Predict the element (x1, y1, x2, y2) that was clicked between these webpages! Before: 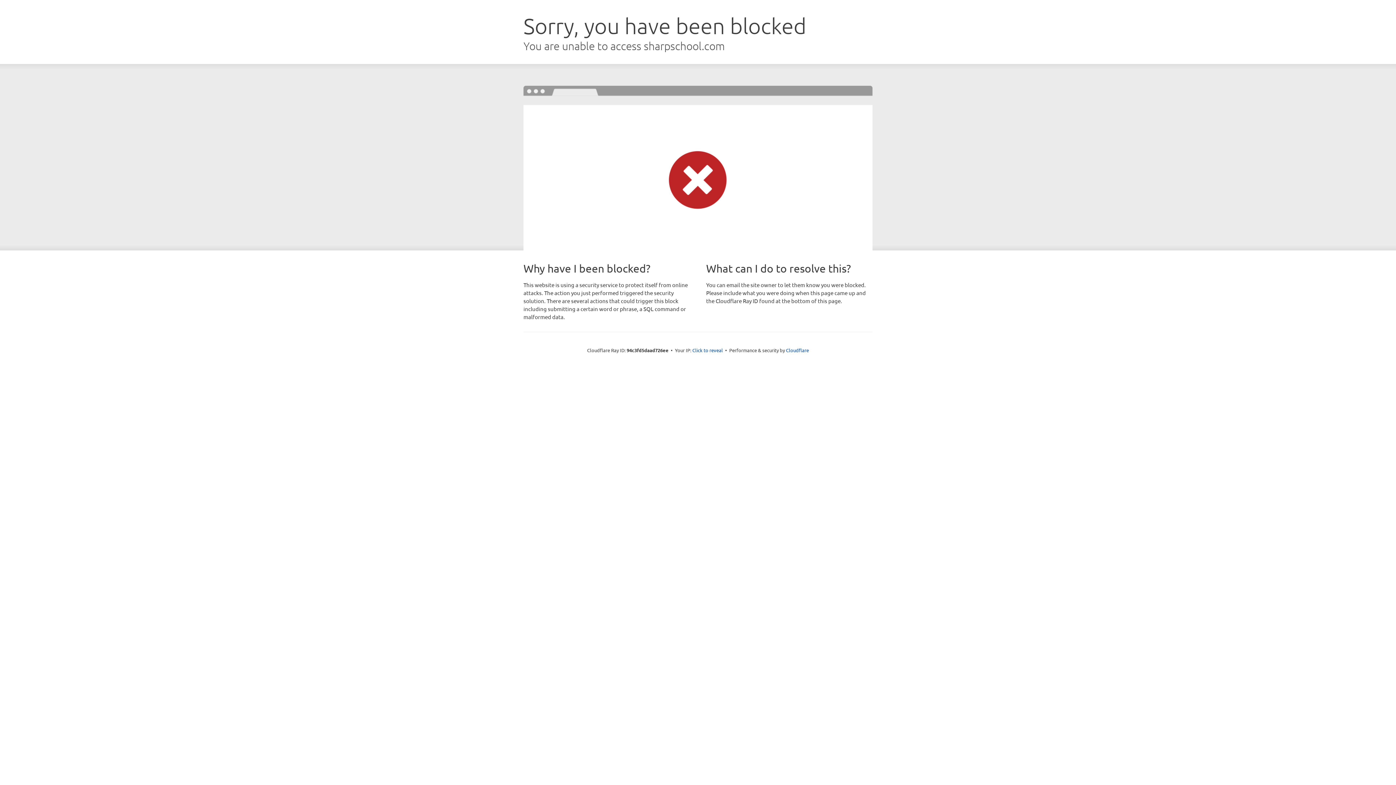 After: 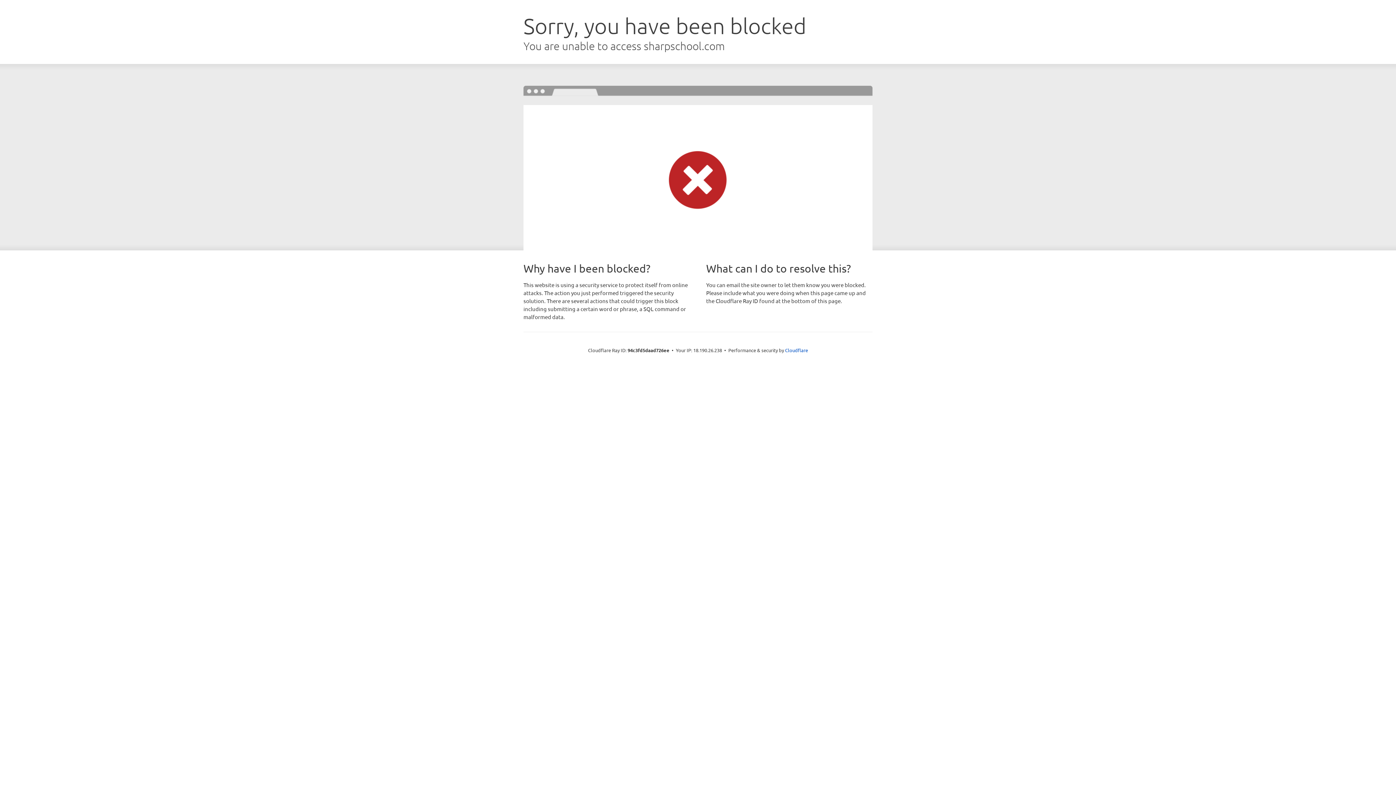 Action: bbox: (692, 346, 723, 353) label: Click to reveal